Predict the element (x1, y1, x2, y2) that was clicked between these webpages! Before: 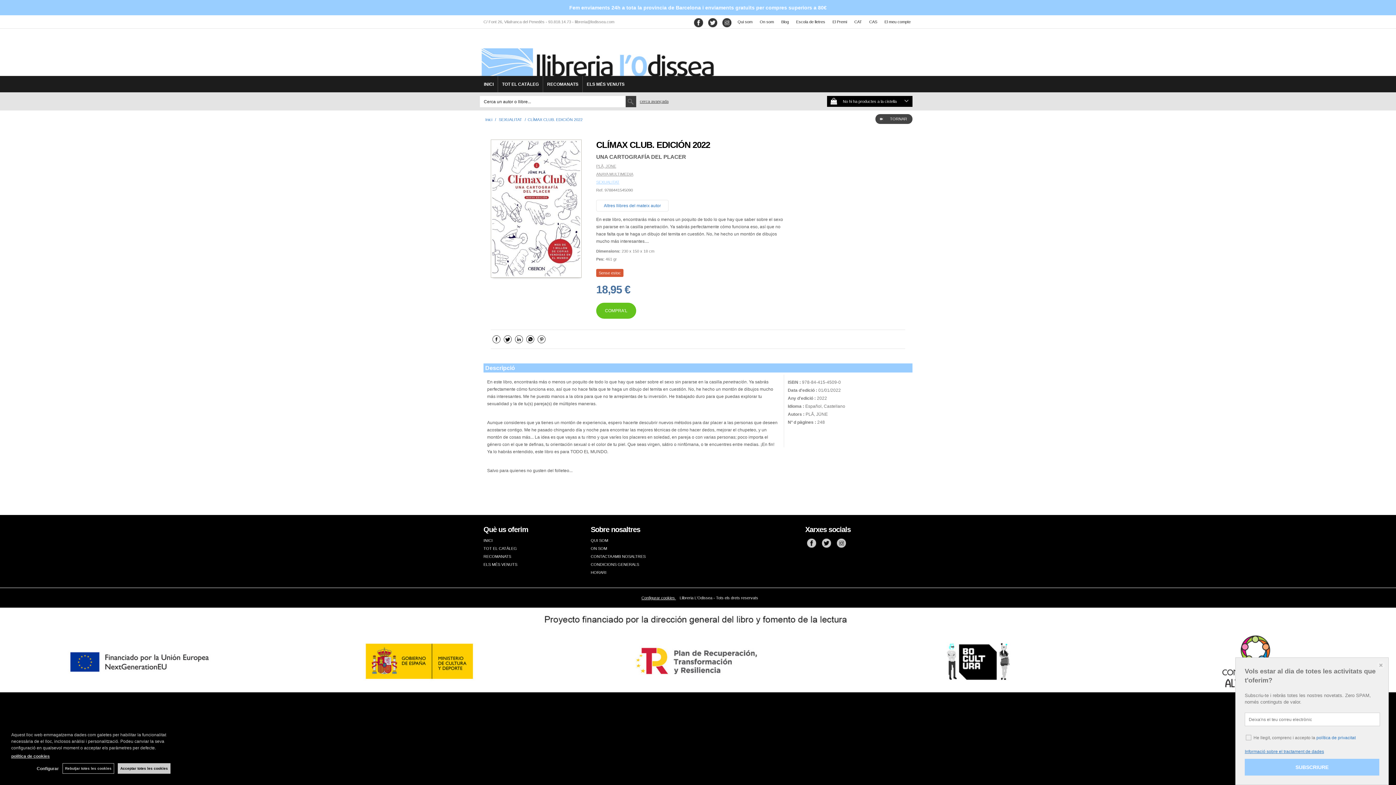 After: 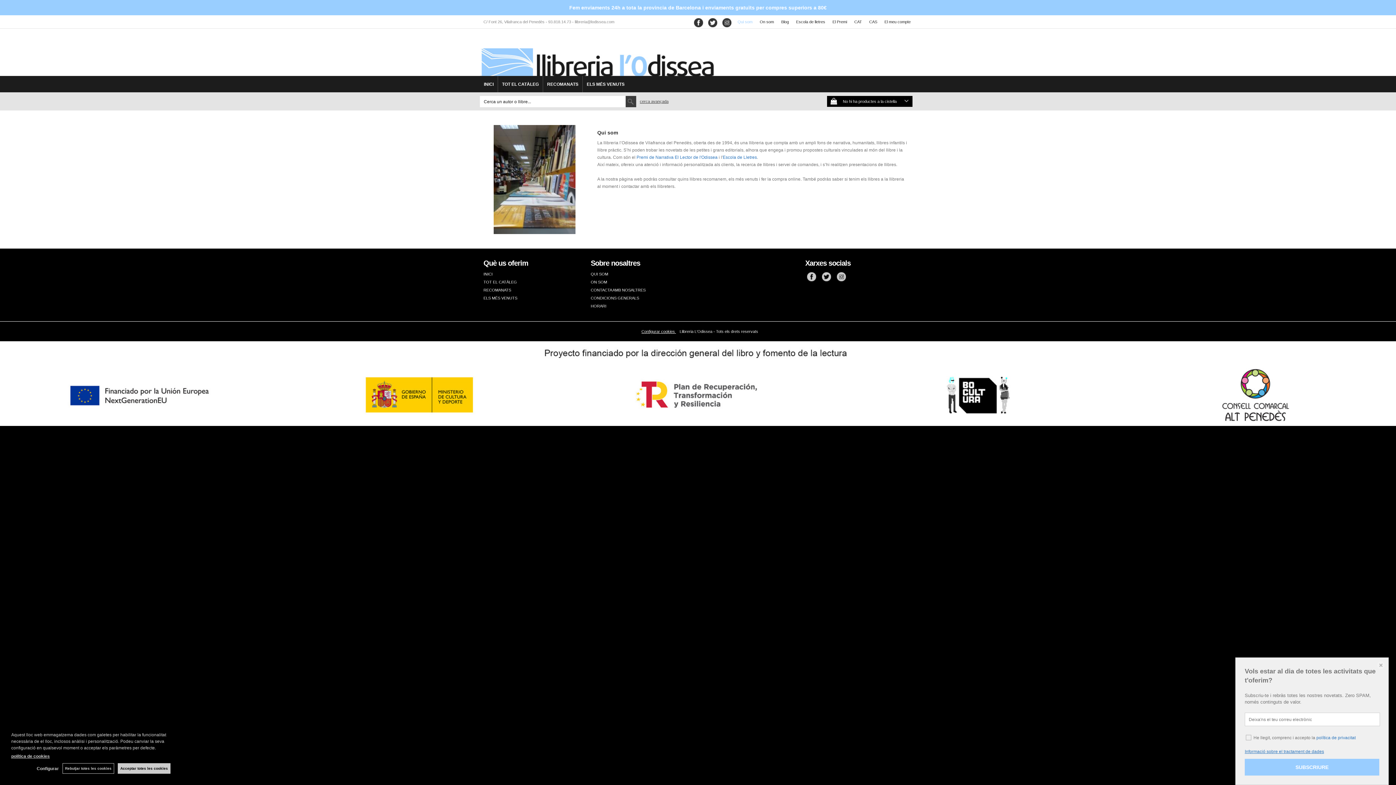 Action: label: Qui som bbox: (737, 18, 752, 25)